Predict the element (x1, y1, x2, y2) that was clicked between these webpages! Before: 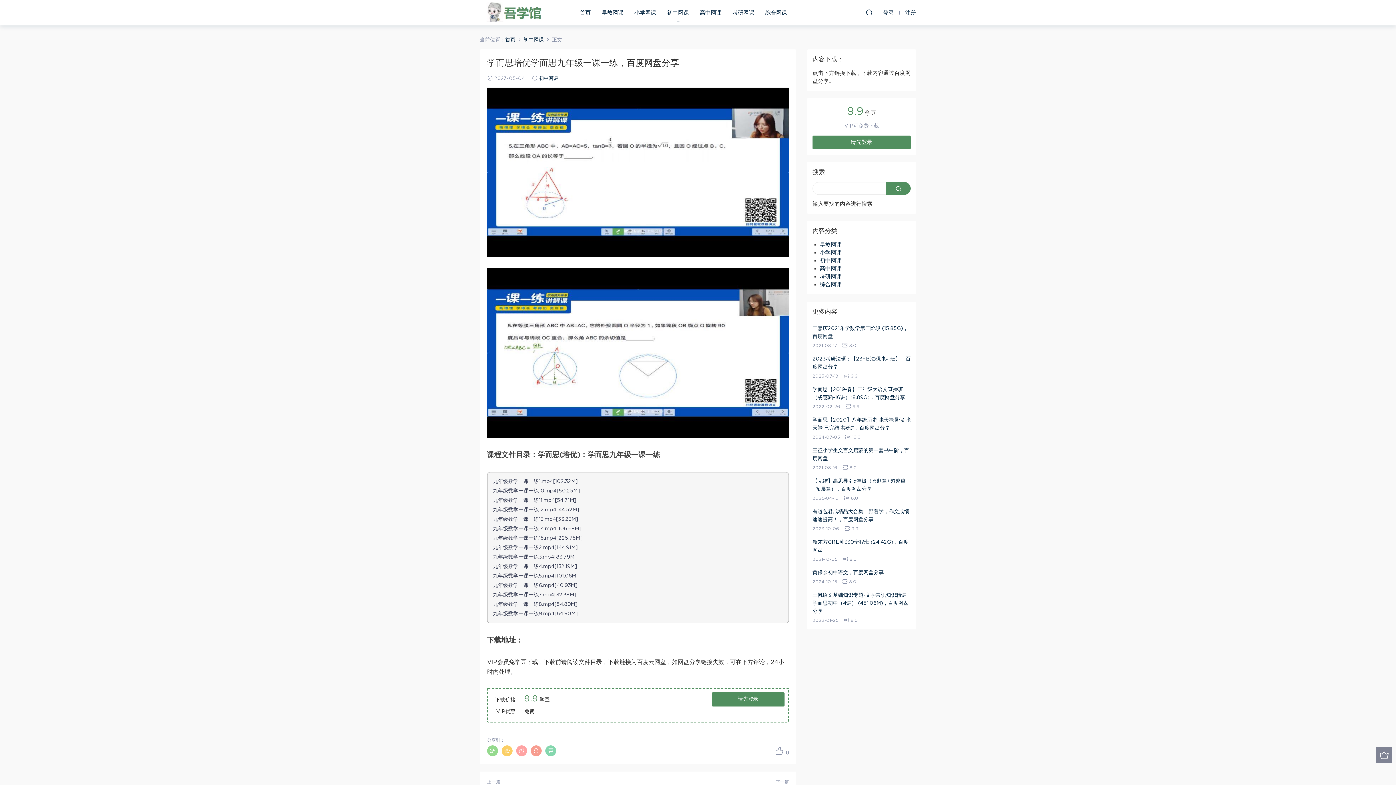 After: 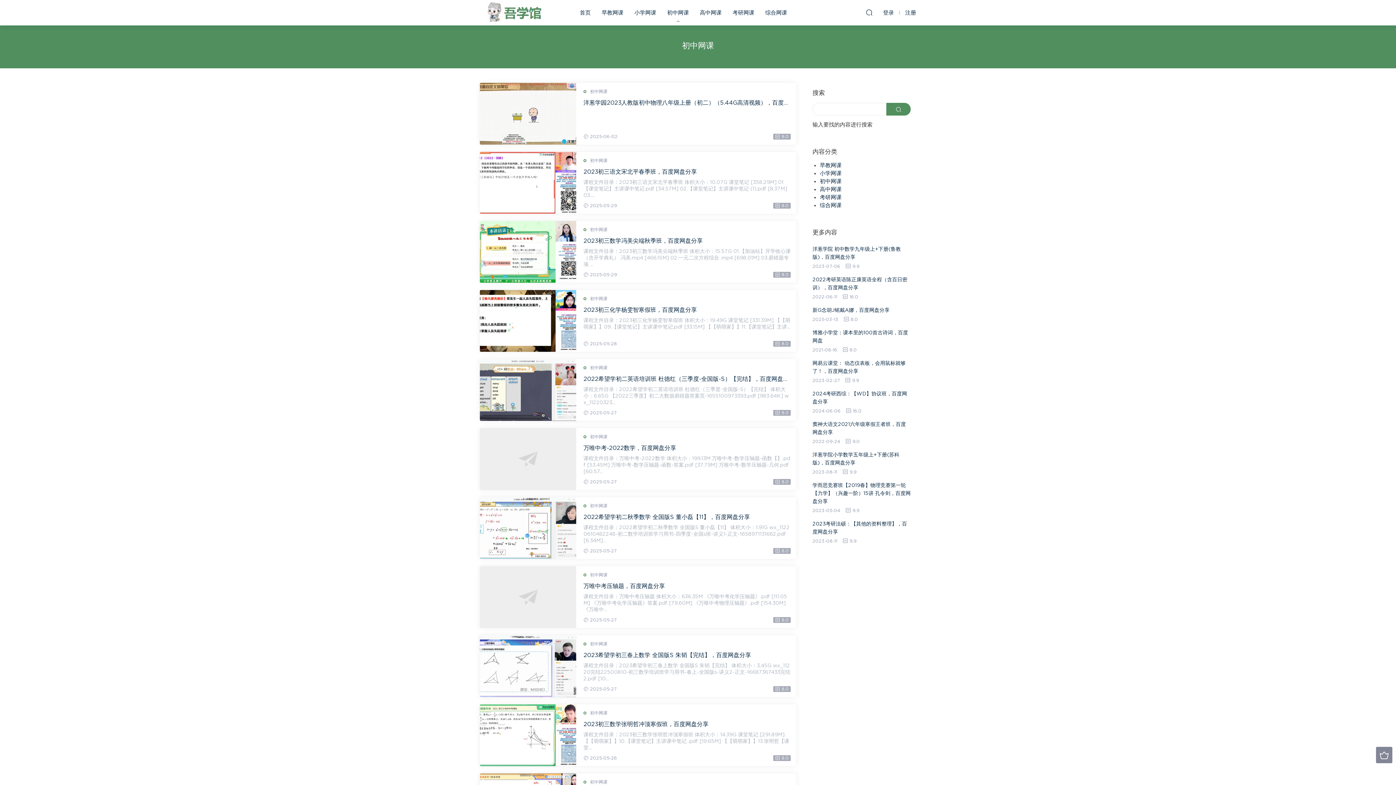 Action: label: 初中网课 bbox: (820, 258, 841, 263)